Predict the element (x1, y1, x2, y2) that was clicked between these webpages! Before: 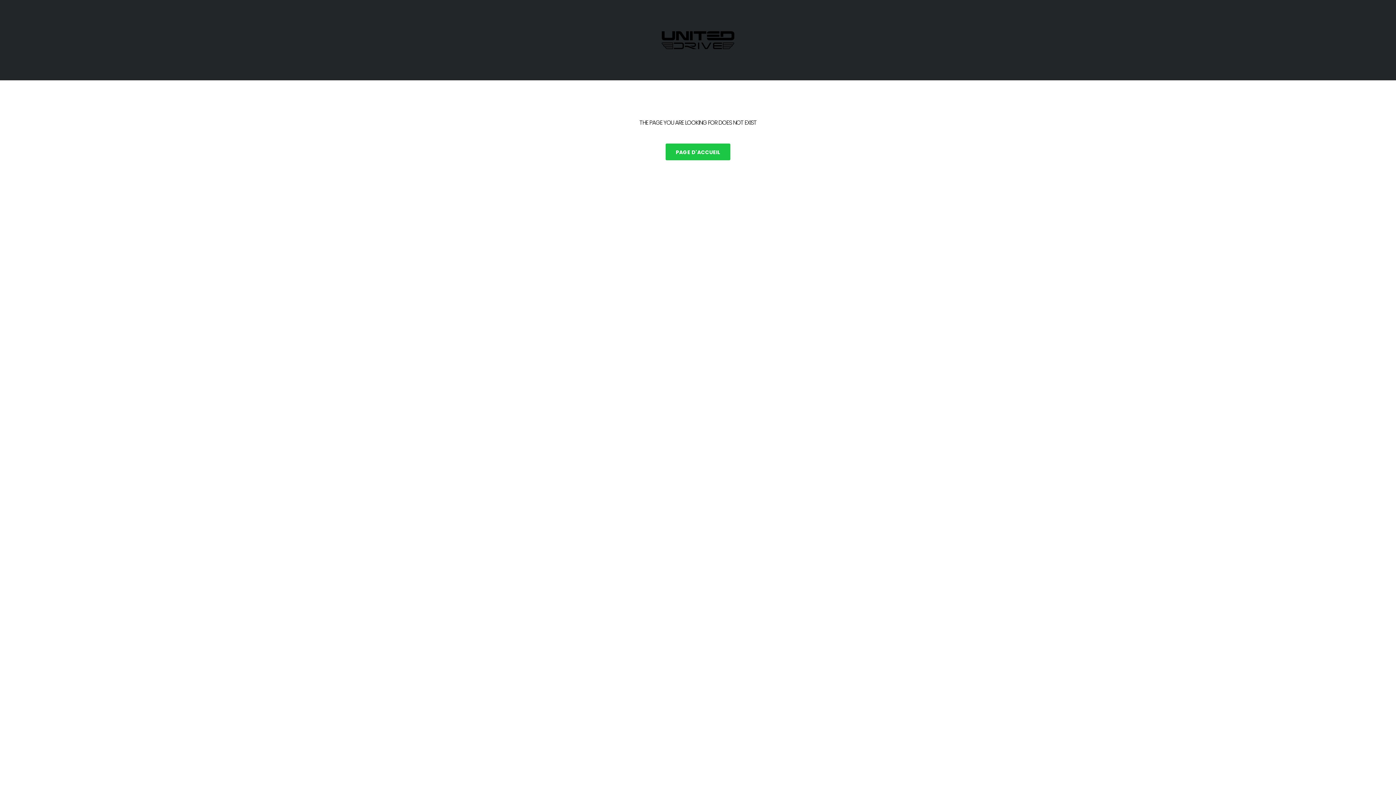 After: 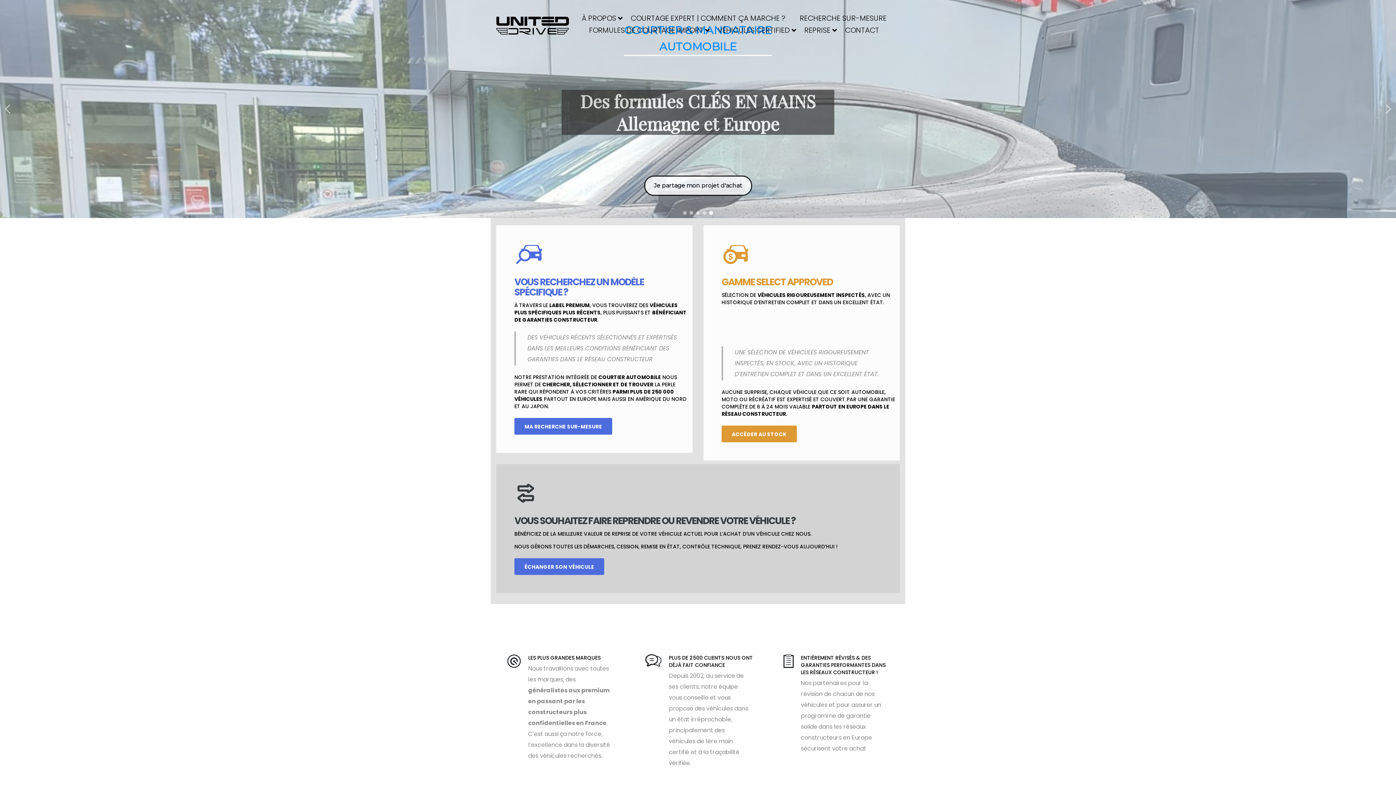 Action: bbox: (661, 35, 734, 43)